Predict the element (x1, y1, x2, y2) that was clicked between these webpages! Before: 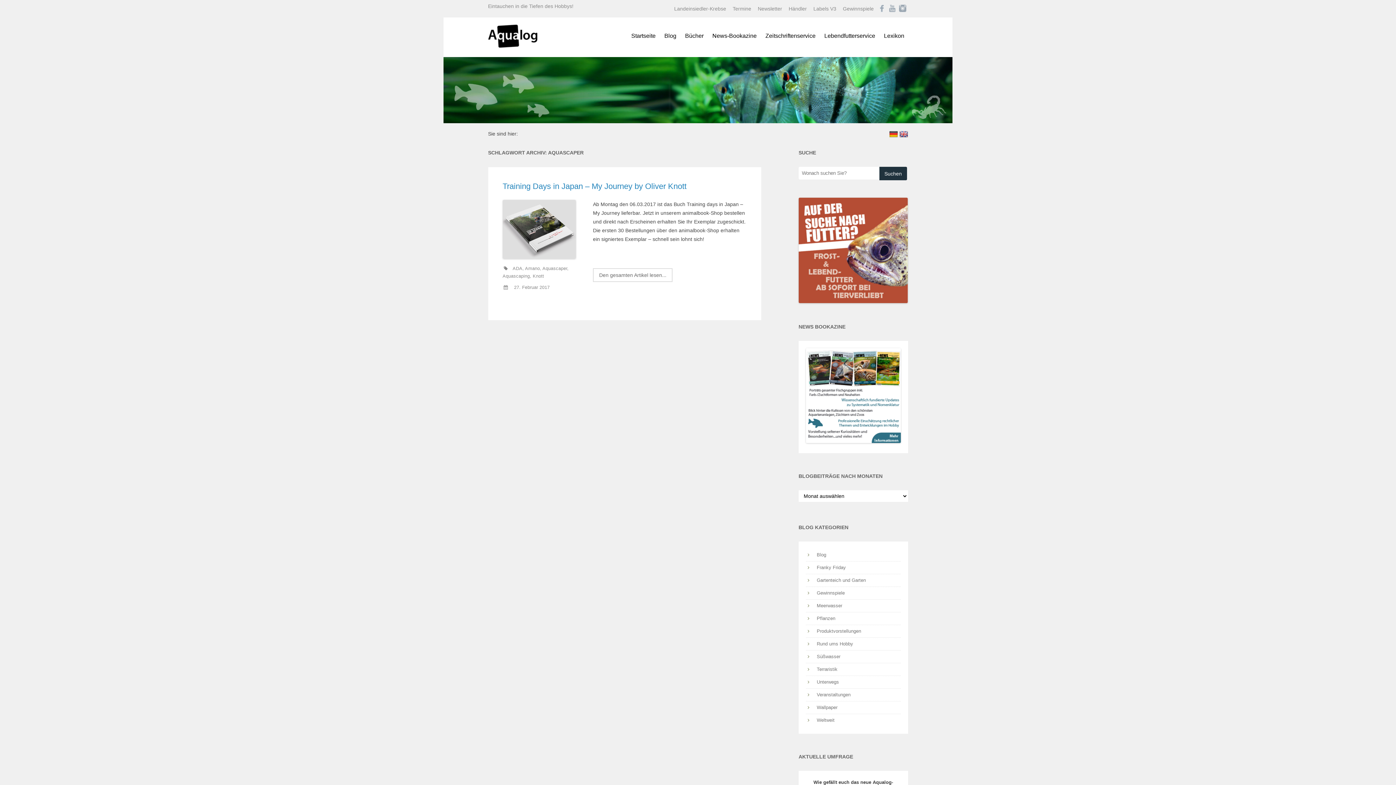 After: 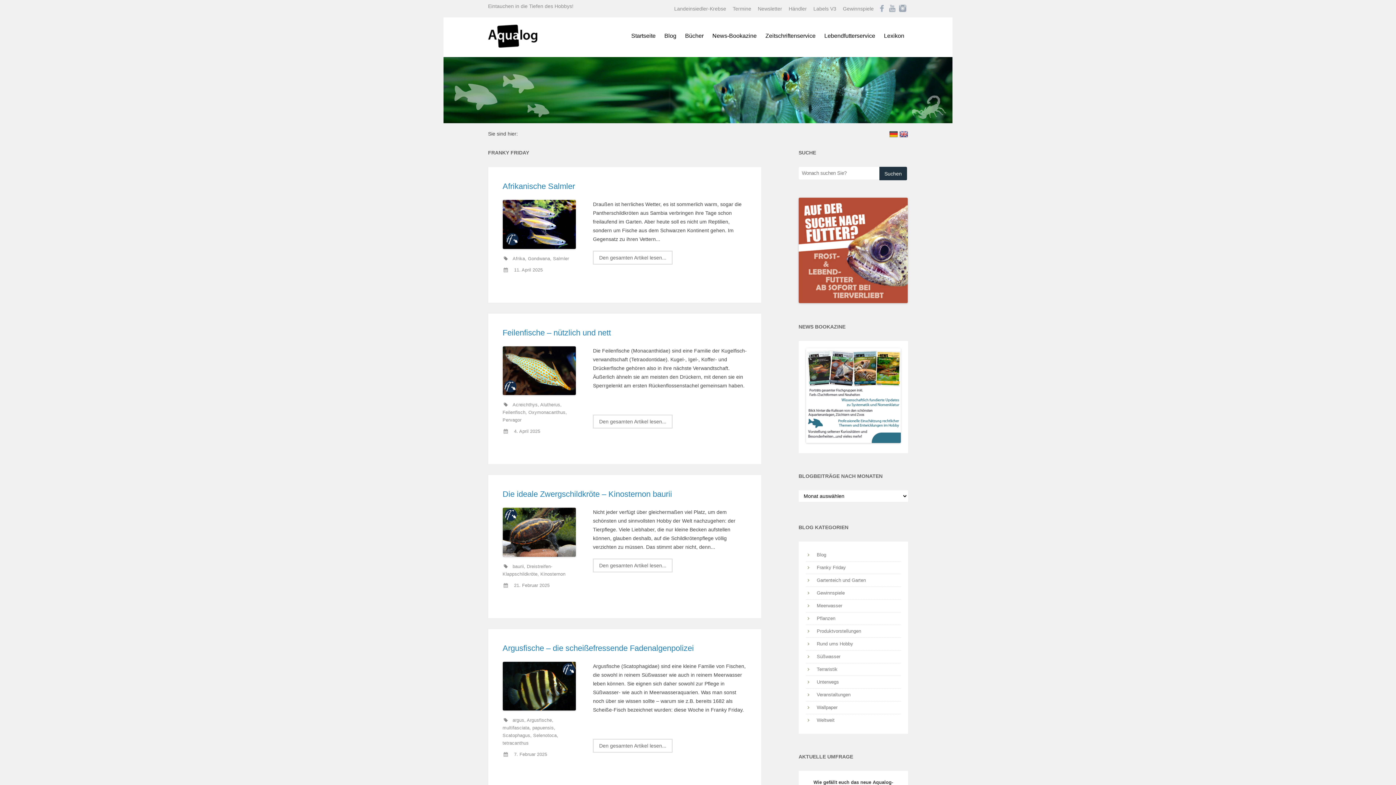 Action: label: Franky Friday bbox: (816, 561, 900, 574)